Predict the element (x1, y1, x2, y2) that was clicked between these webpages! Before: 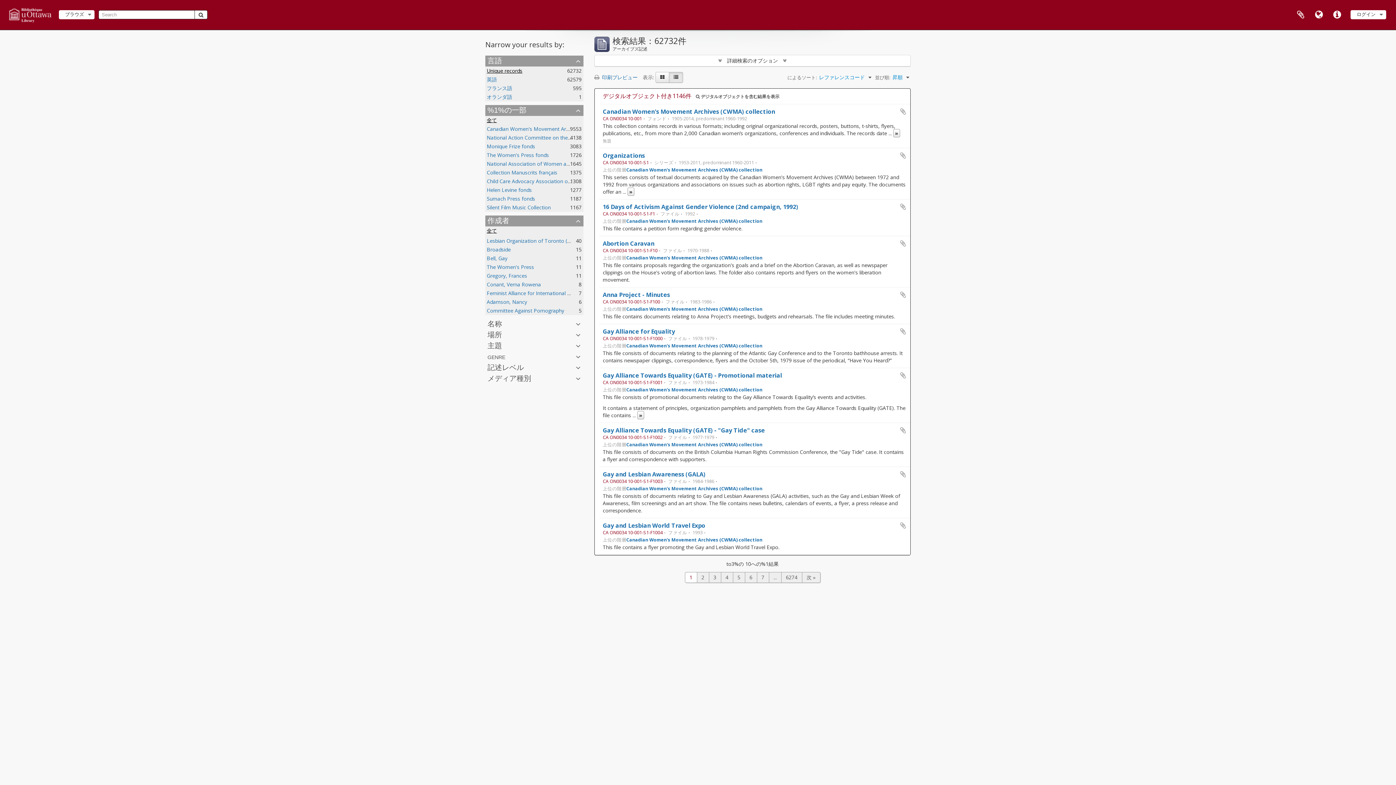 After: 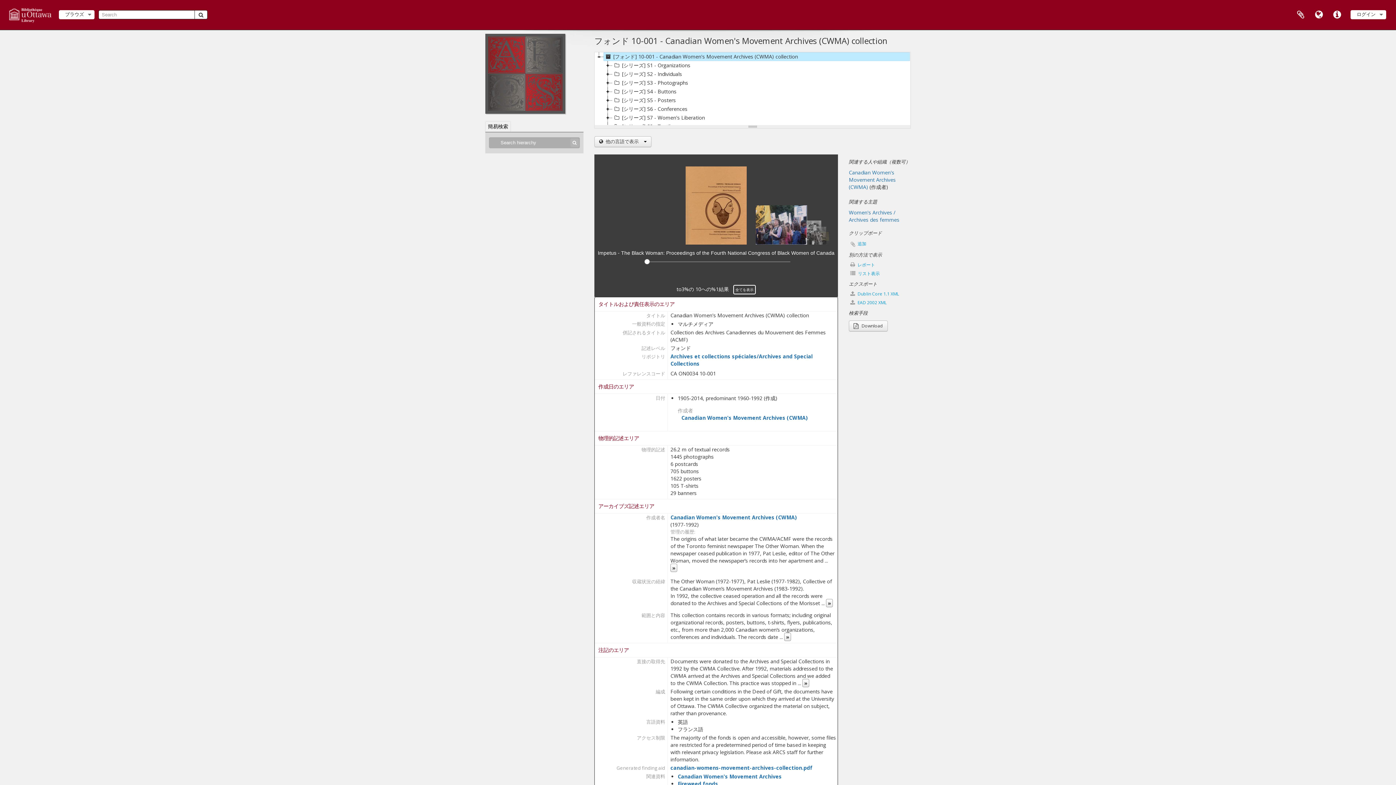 Action: bbox: (626, 306, 762, 312) label: Canadian Women's Movement Archives (CWMA) collection